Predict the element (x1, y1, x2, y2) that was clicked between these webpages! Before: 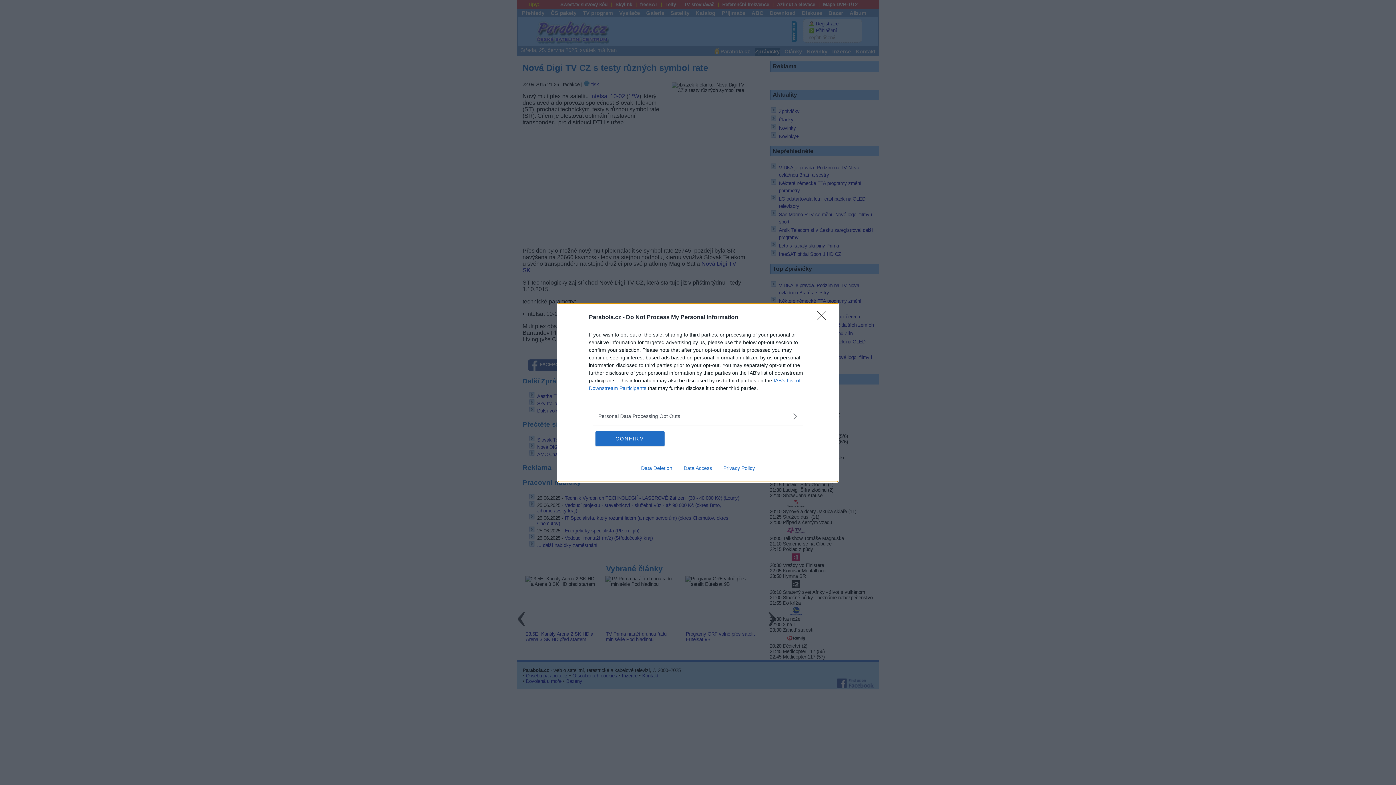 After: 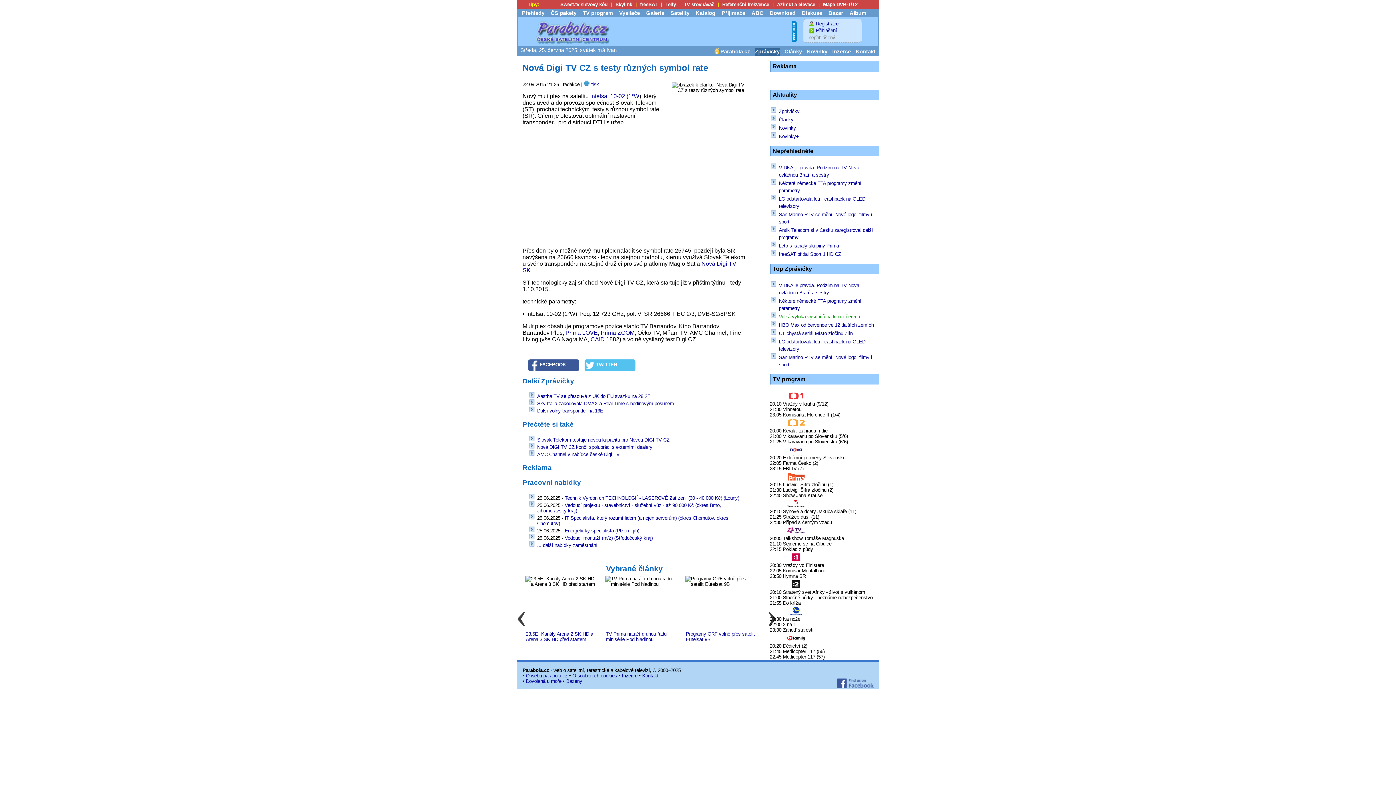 Action: label: Close bbox: (817, 310, 830, 324)